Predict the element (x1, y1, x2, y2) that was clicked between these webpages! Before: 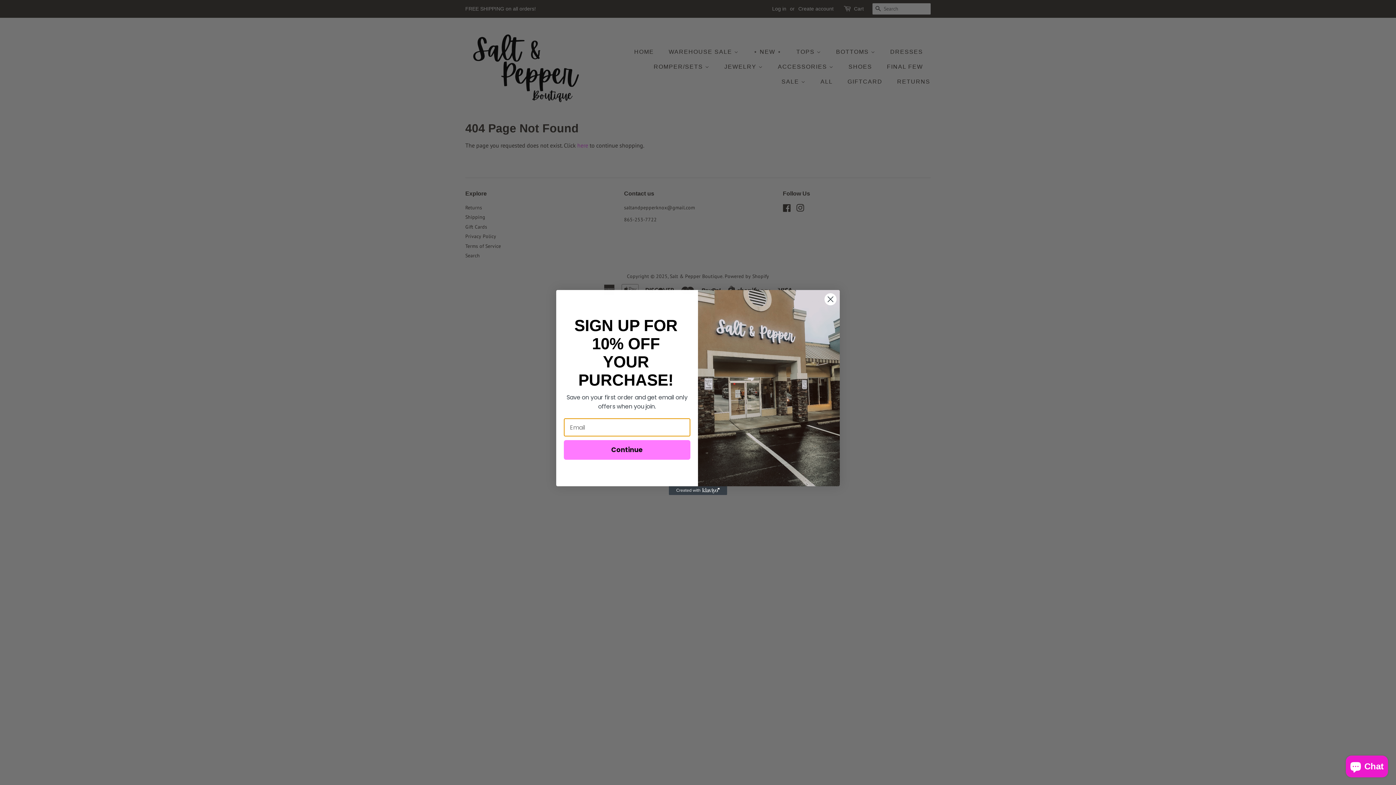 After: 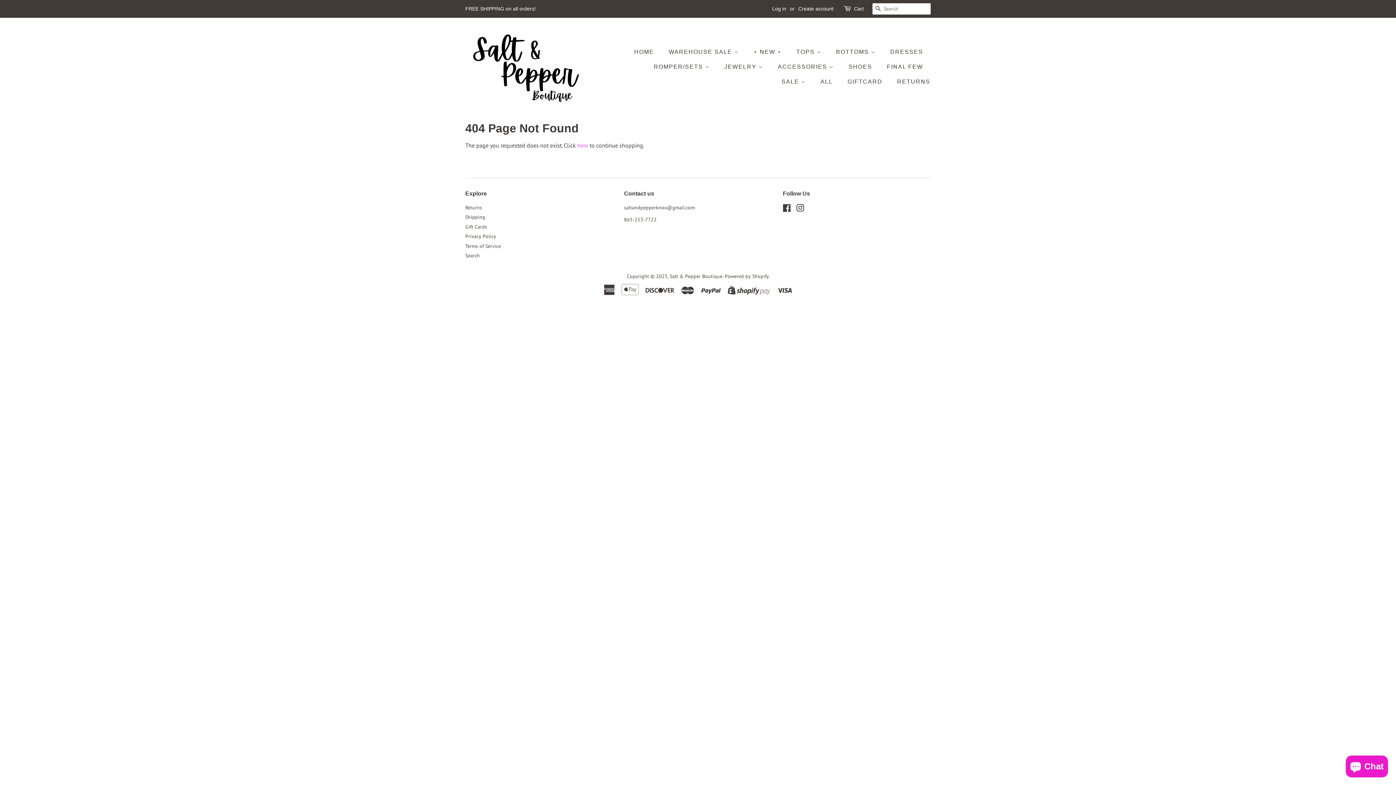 Action: label: Close dialog bbox: (824, 293, 837, 305)